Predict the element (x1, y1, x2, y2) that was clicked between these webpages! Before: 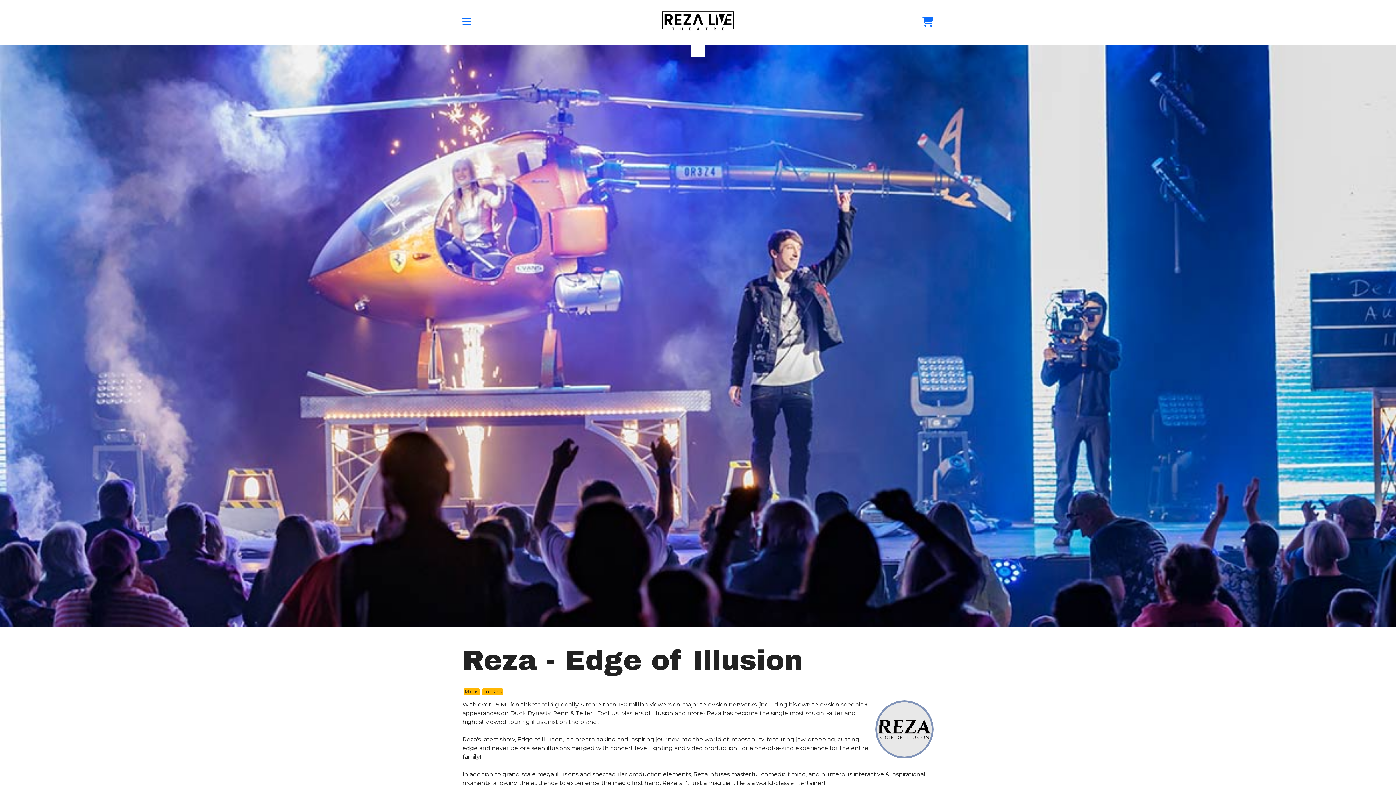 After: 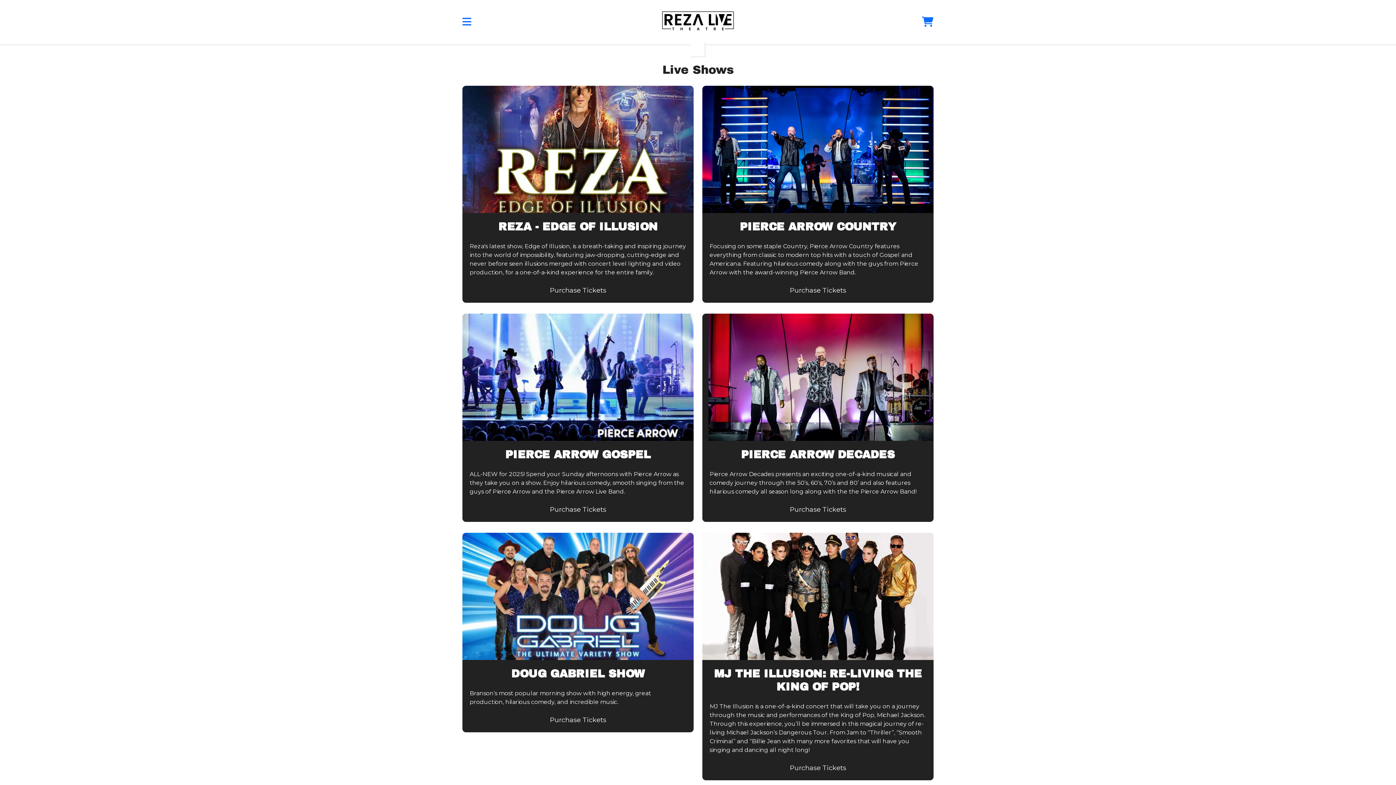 Action: bbox: (661, 16, 734, 23)